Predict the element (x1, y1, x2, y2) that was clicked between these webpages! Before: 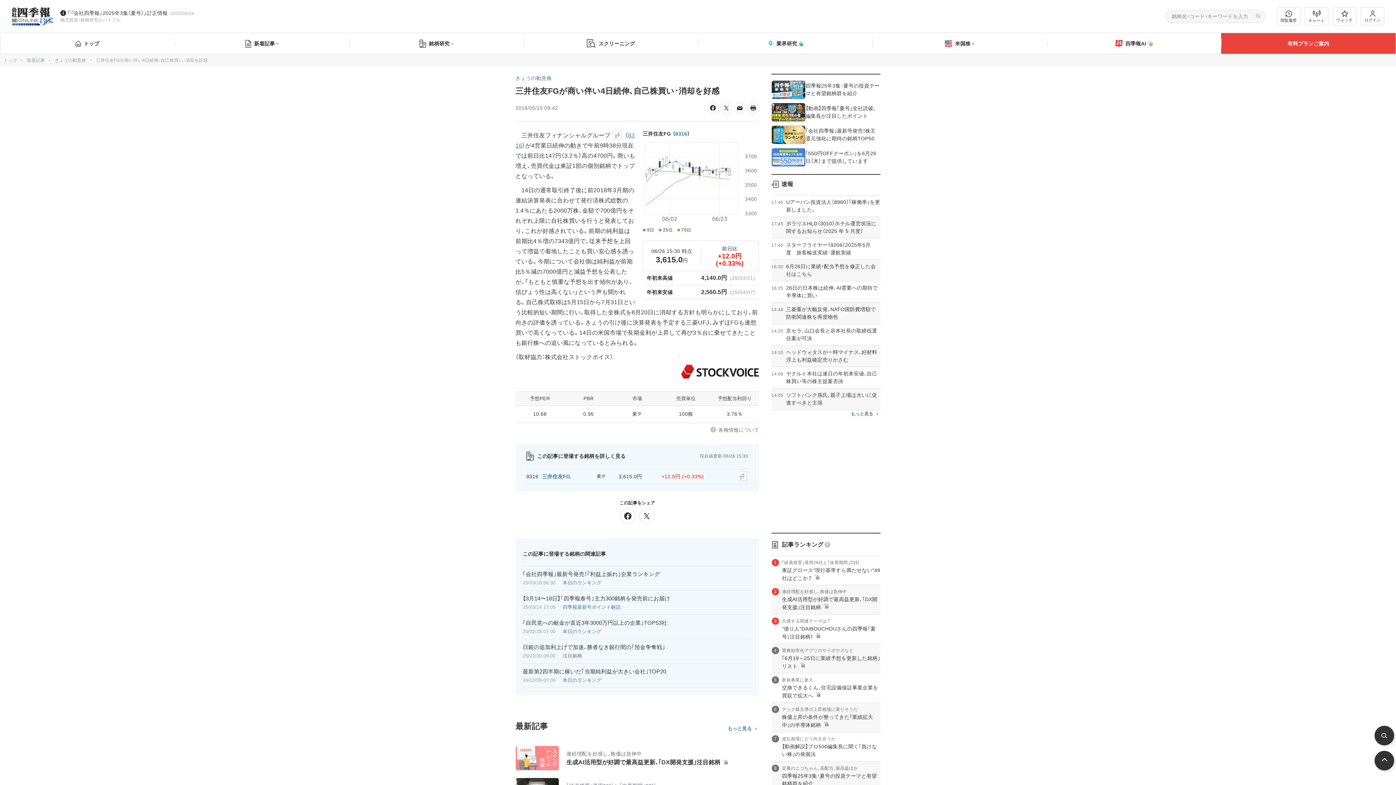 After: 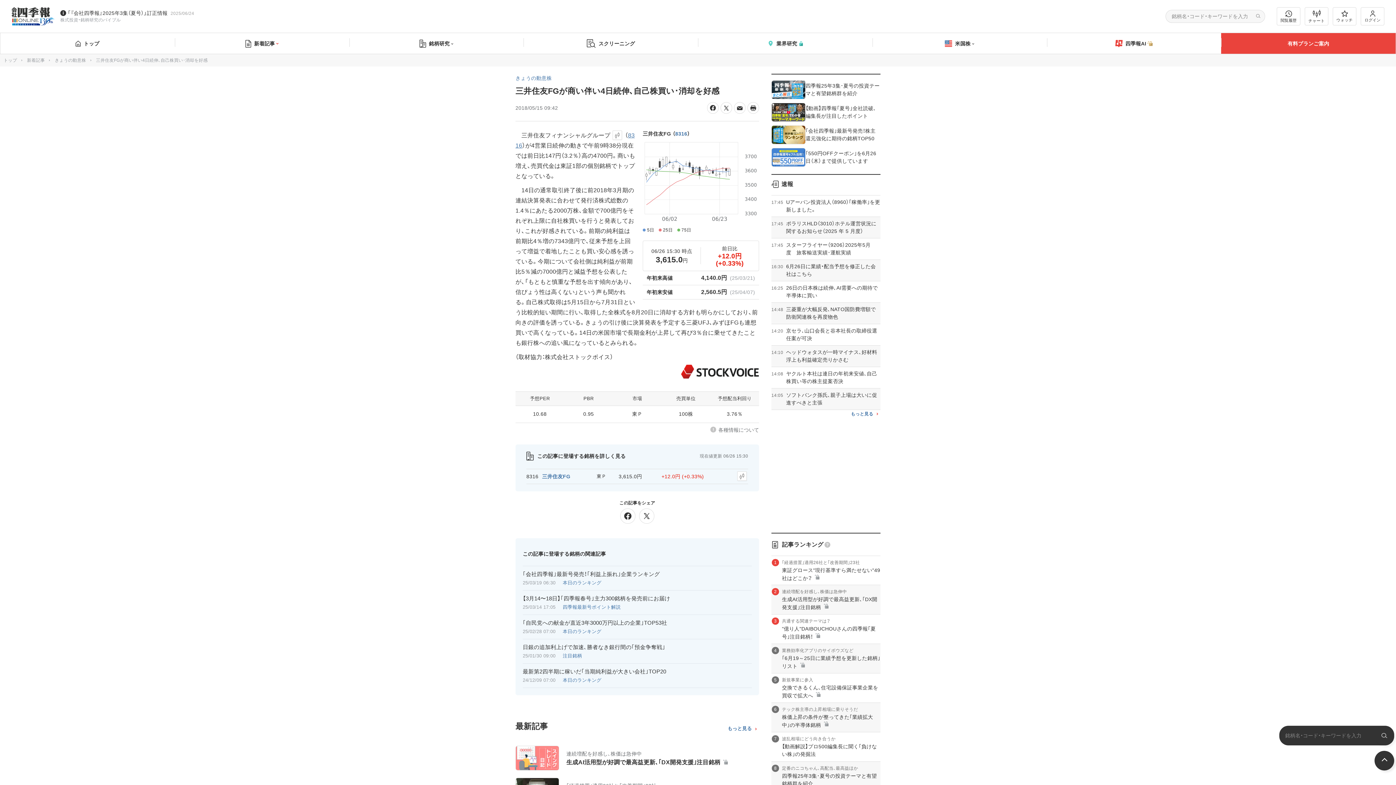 Action: bbox: (1374, 726, 1394, 745)